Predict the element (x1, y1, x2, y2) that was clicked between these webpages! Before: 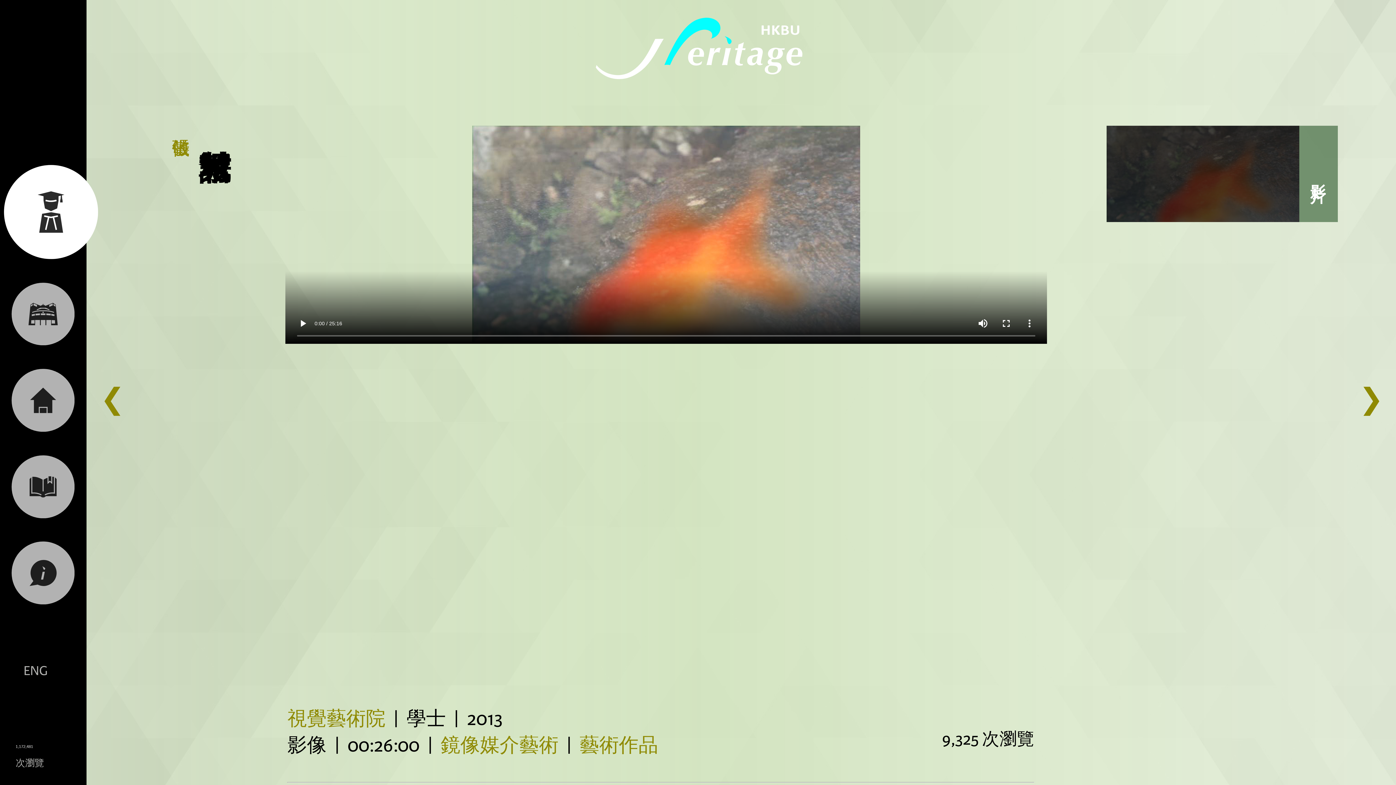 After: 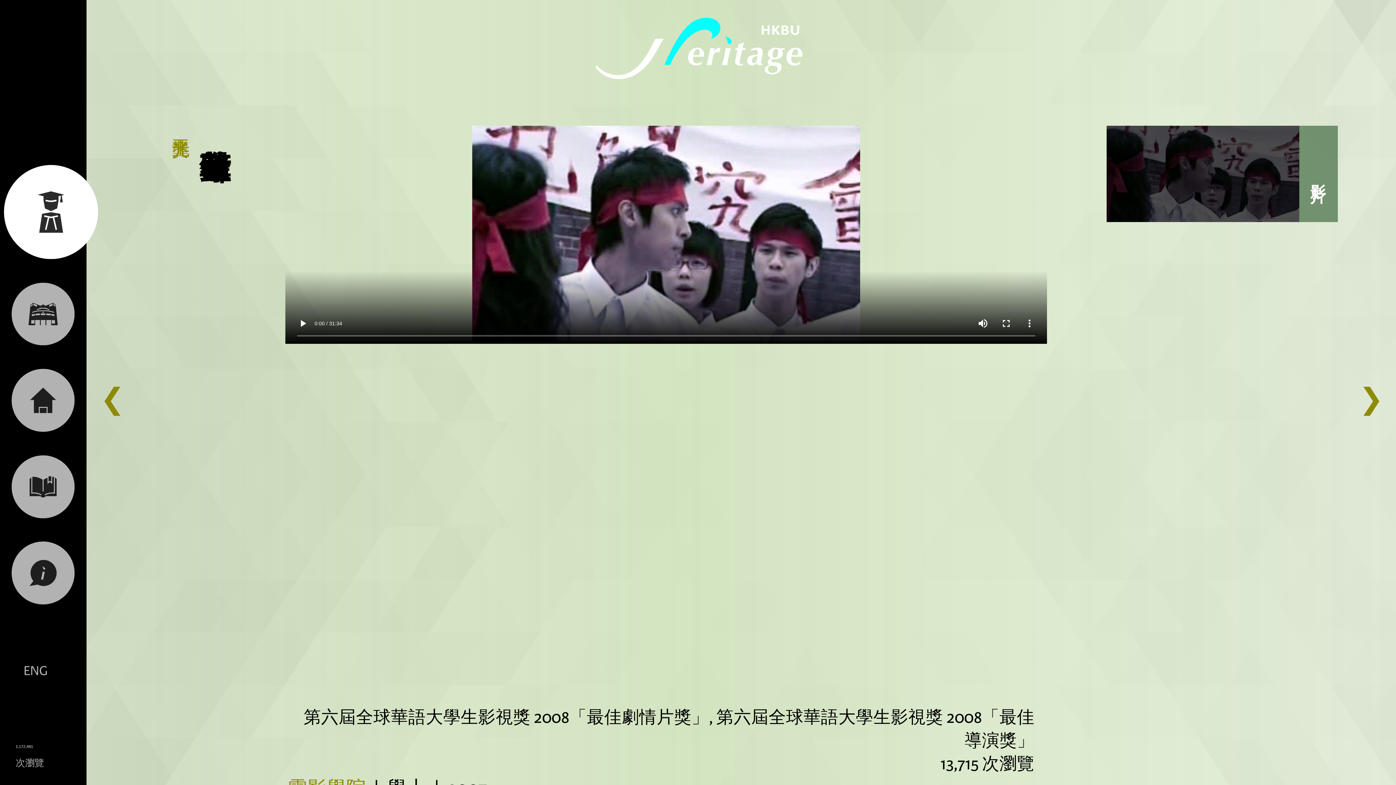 Action: label: ❯ bbox: (1359, 382, 1383, 419)